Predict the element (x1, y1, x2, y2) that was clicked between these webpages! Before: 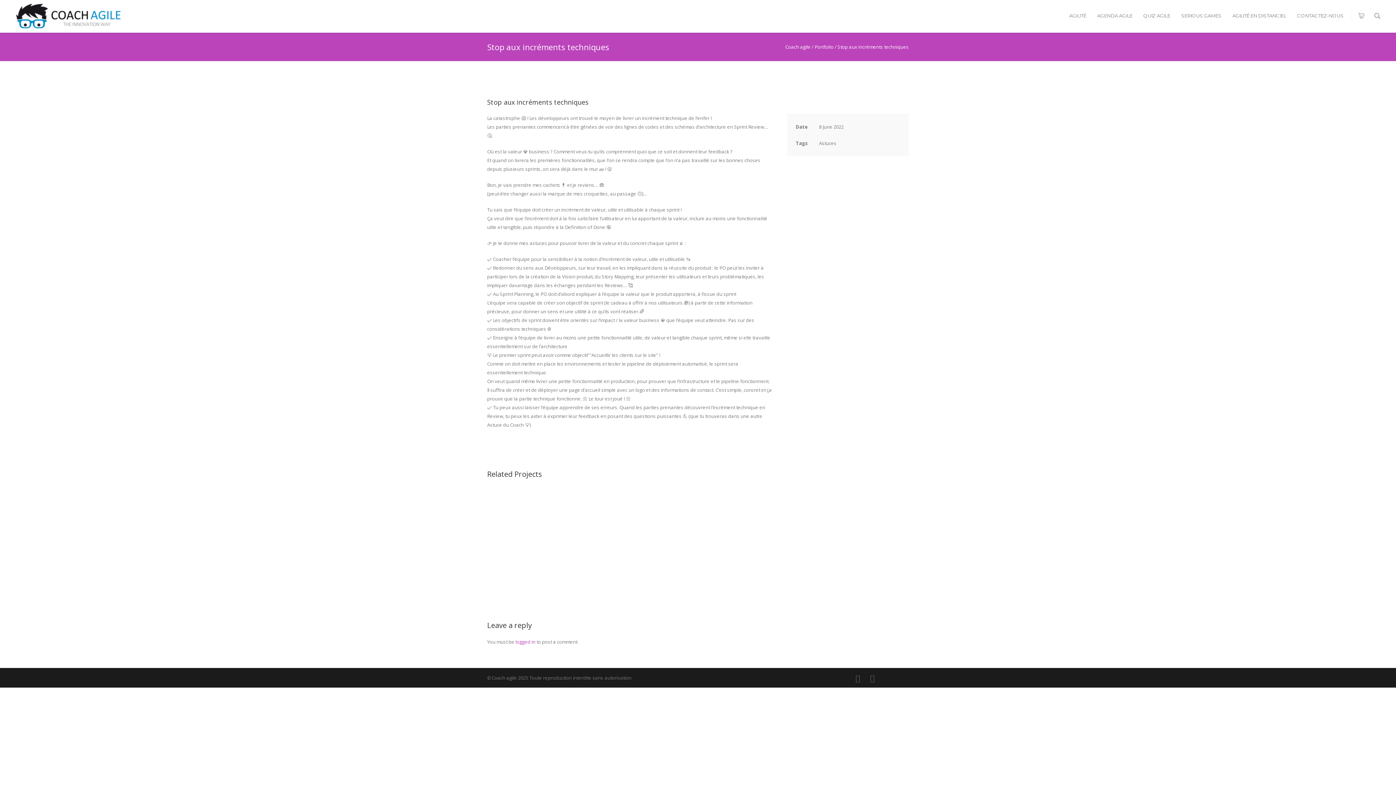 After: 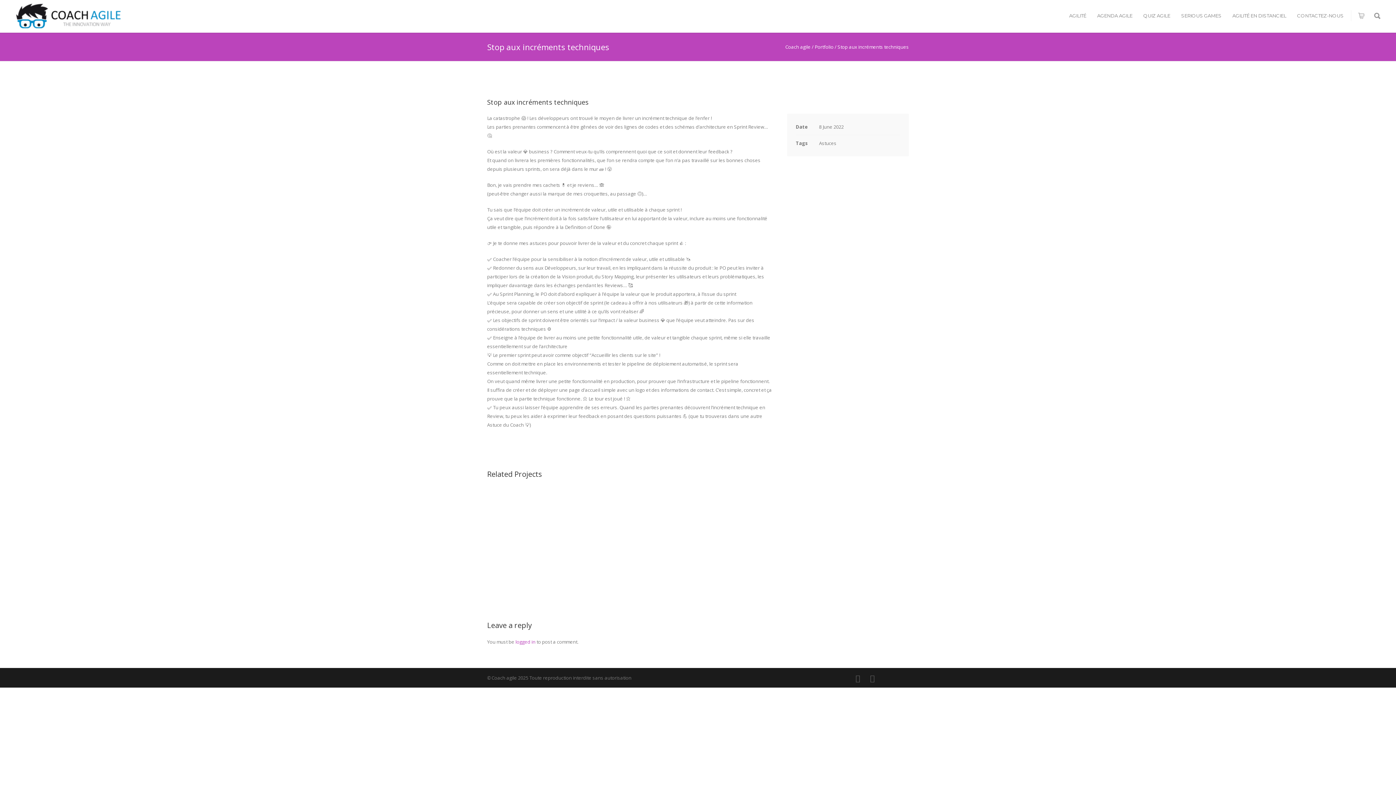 Action: bbox: (1373, 0, 1381, 32)